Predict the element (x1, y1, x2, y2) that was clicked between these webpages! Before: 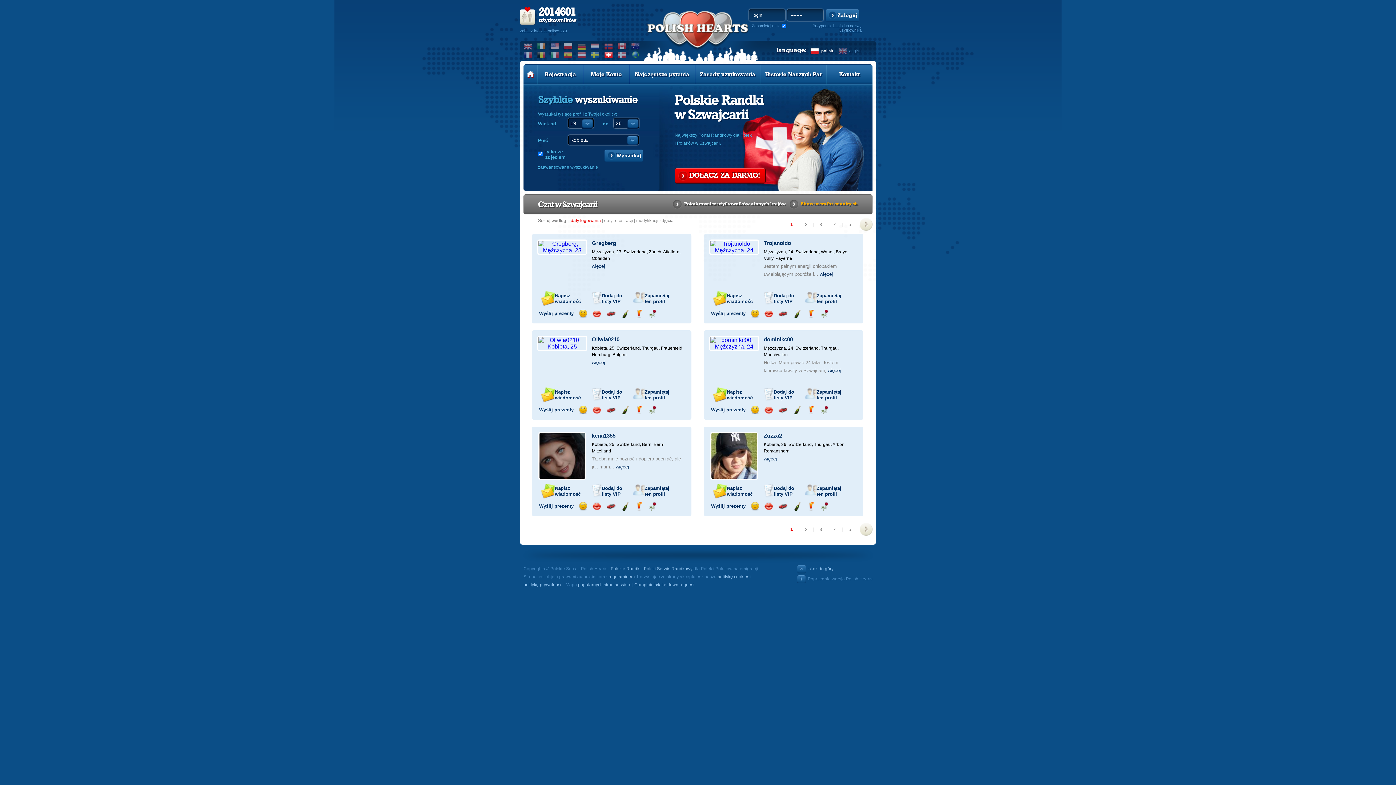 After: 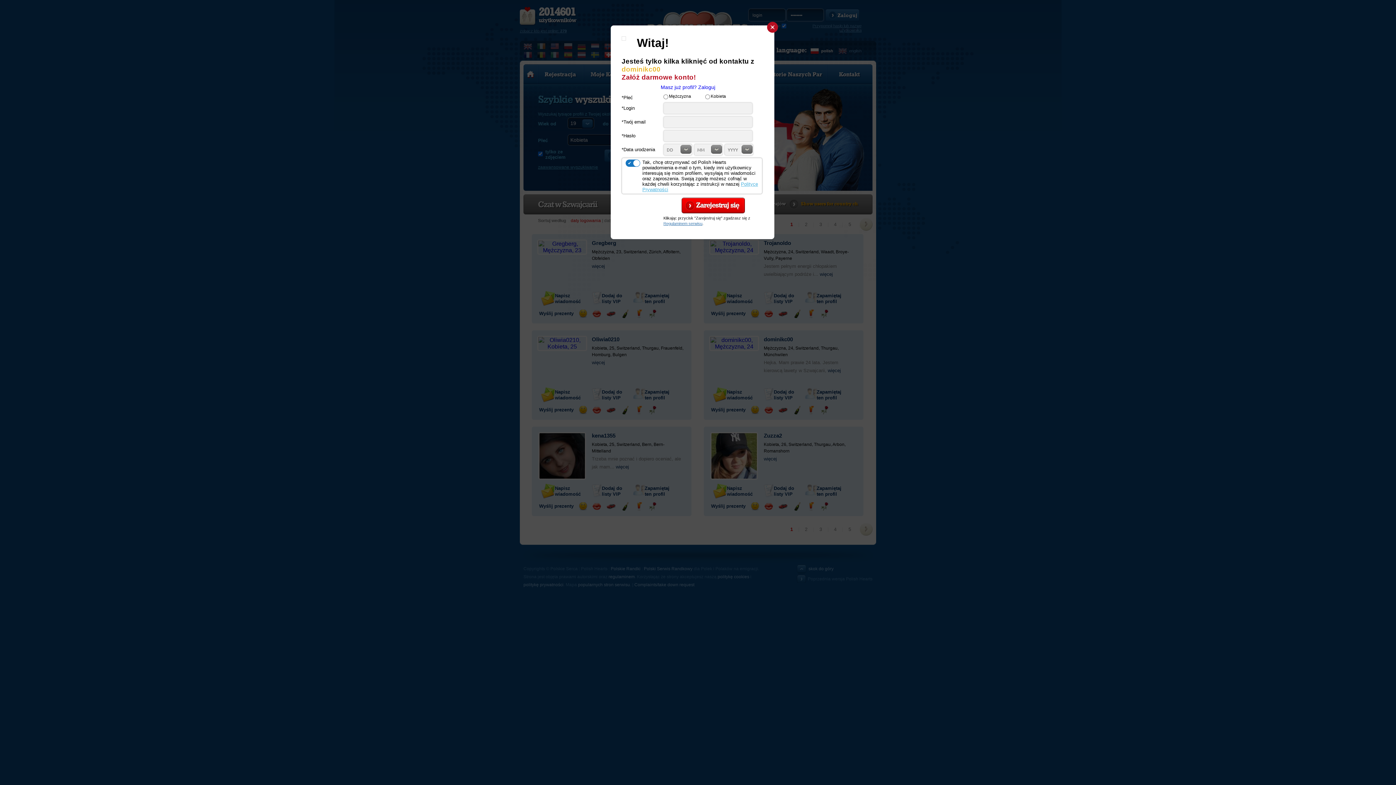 Action: bbox: (793, 406, 801, 414) label: Wyślij szampana